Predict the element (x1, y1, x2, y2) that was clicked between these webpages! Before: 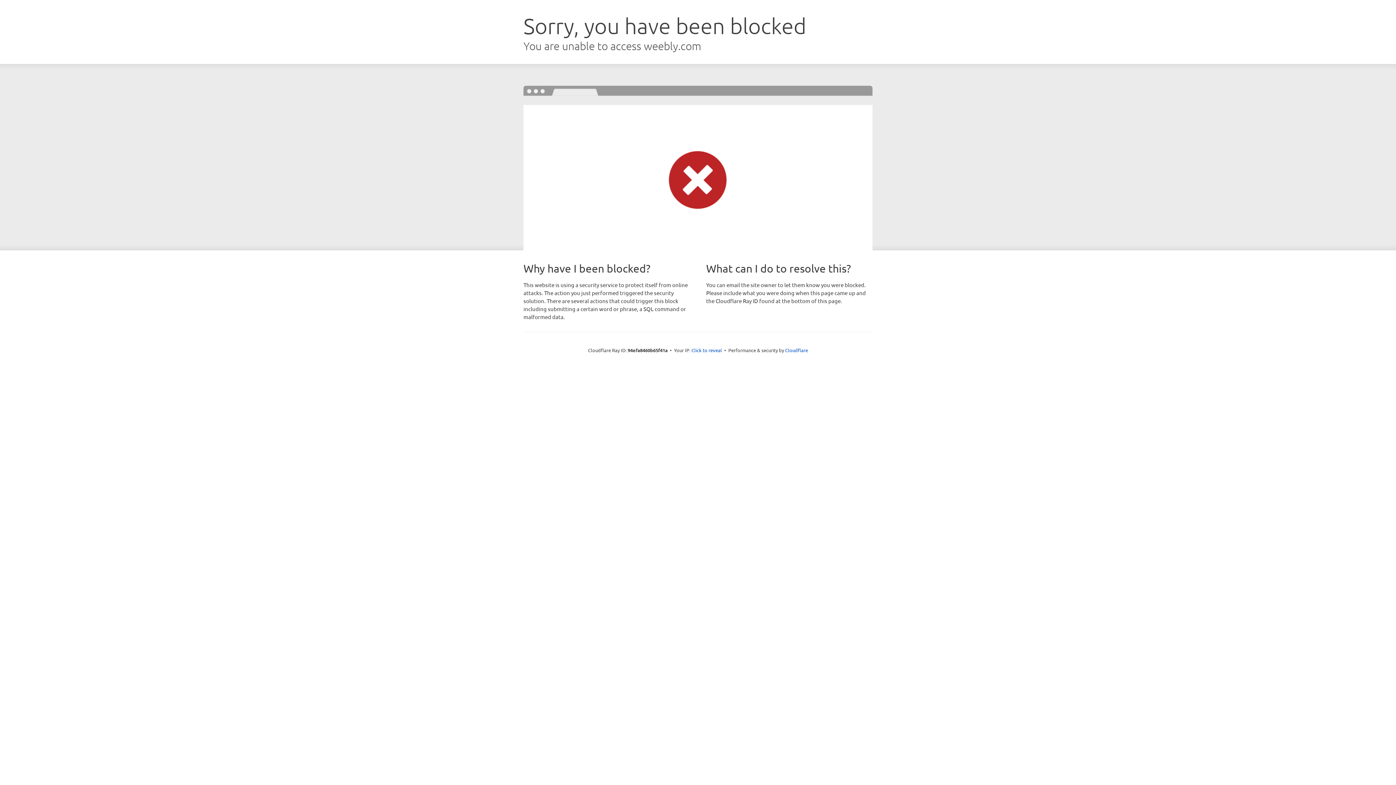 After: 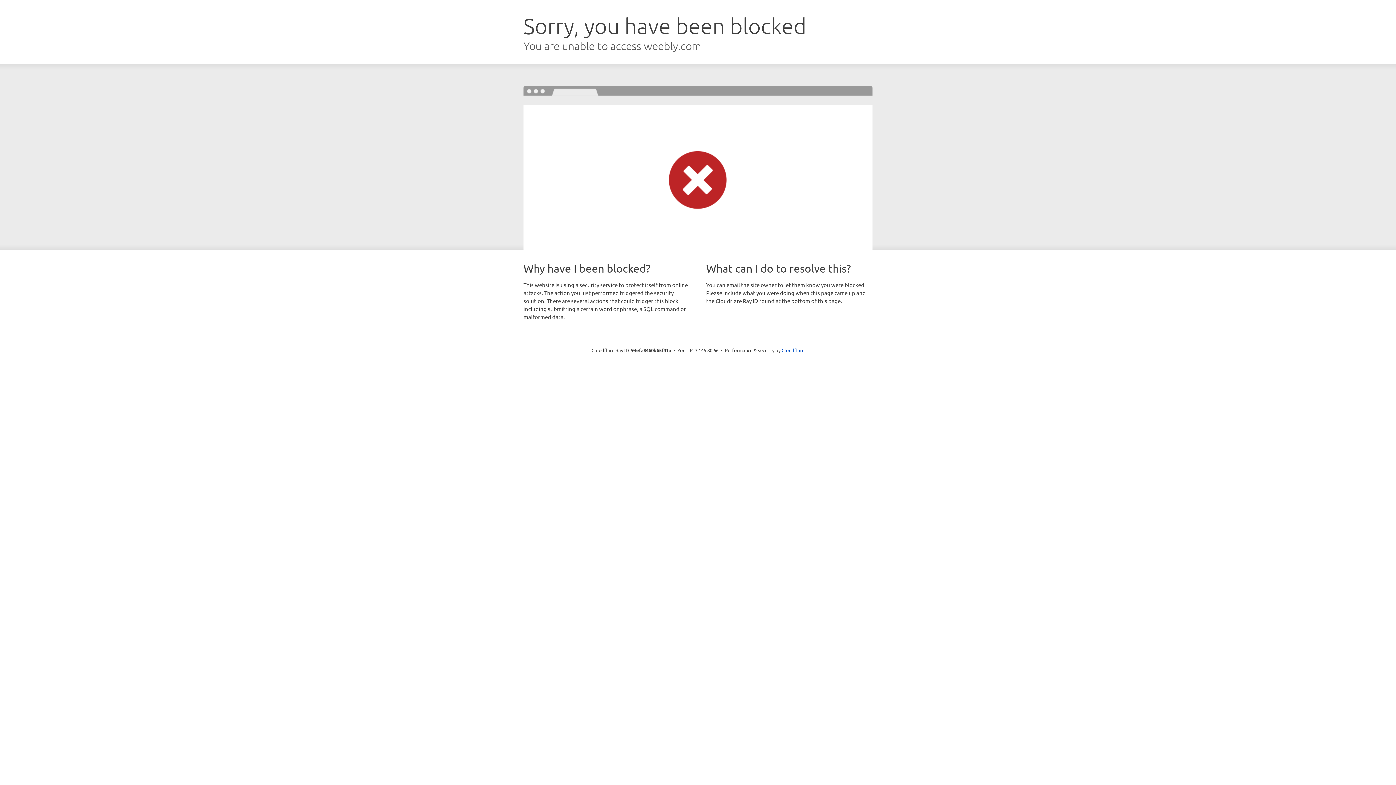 Action: label: Click to reveal bbox: (691, 346, 722, 353)